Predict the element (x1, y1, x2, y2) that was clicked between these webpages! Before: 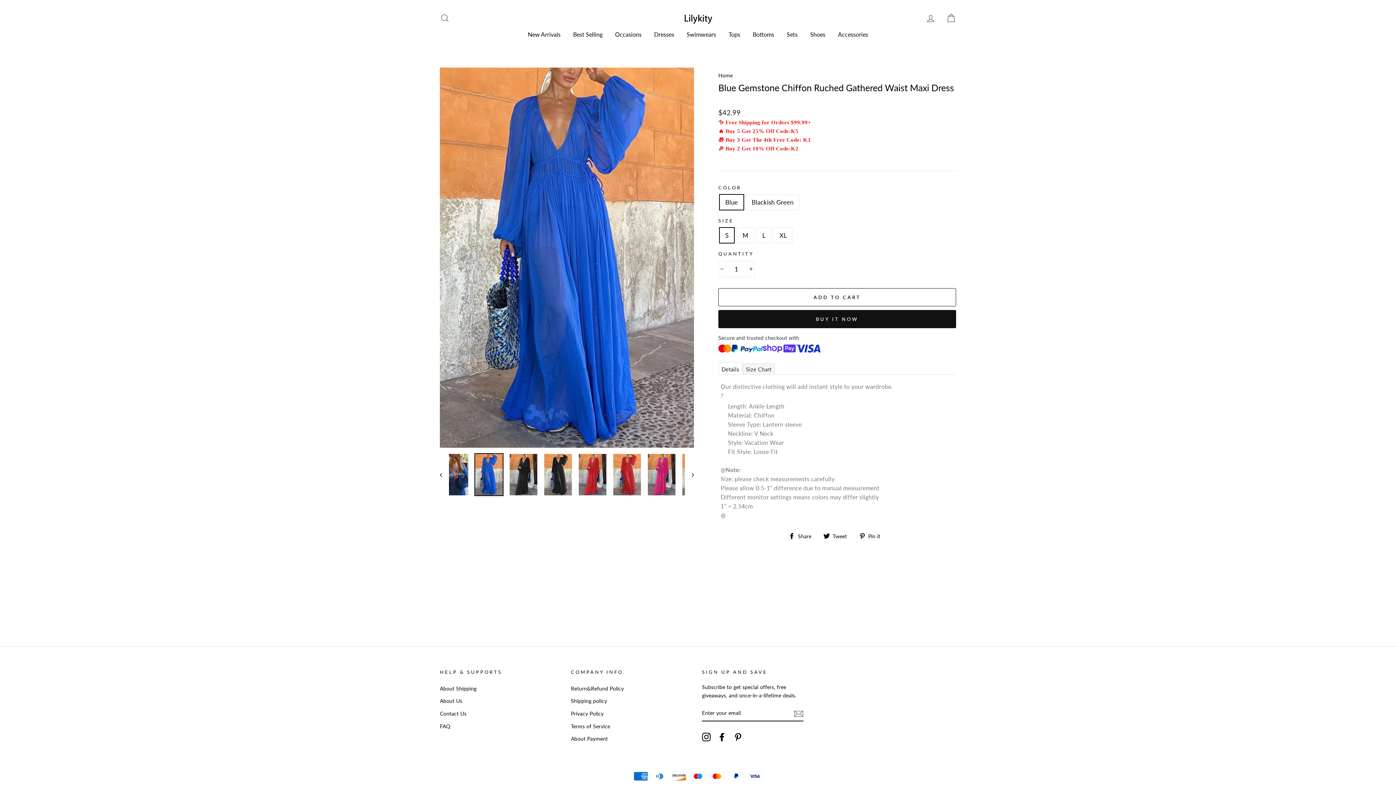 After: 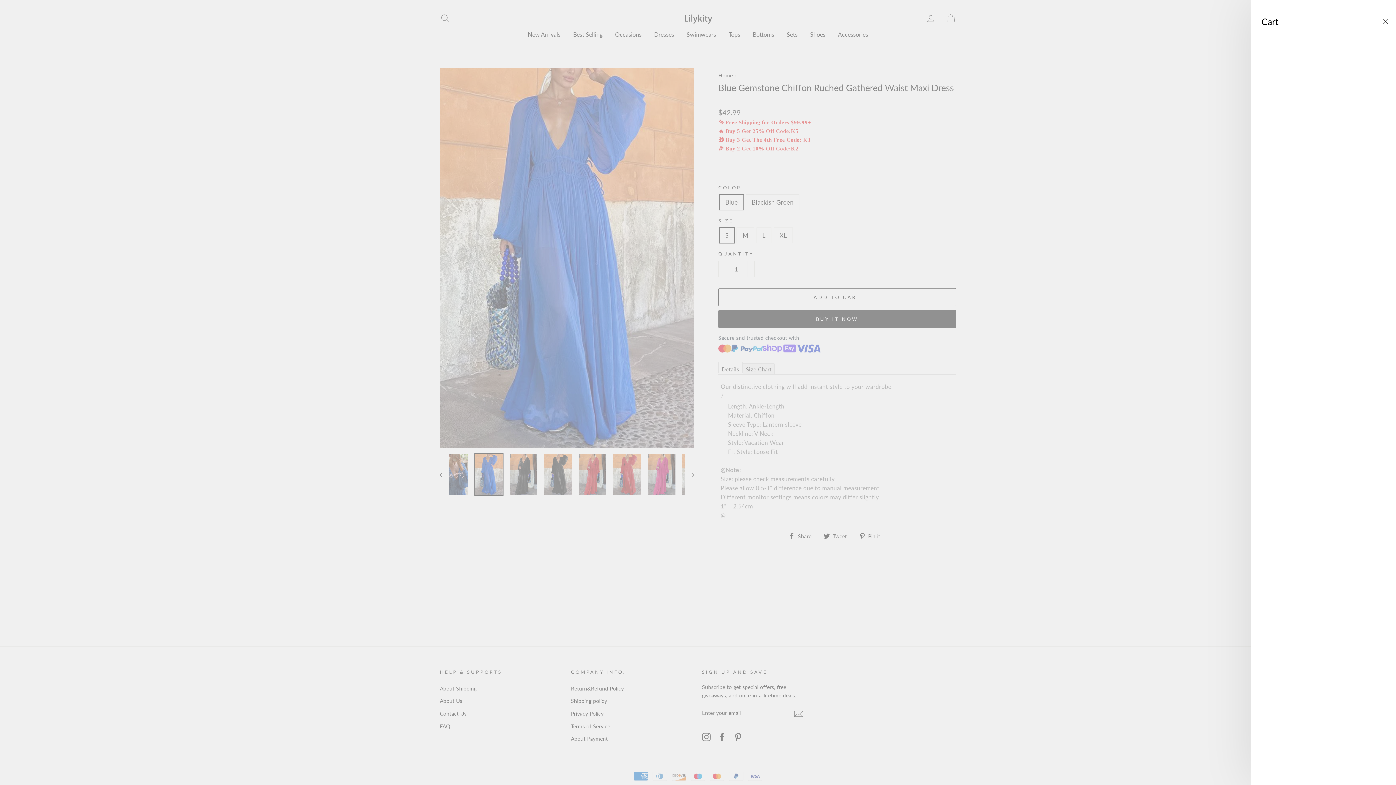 Action: label: Cart bbox: (941, 10, 960, 25)